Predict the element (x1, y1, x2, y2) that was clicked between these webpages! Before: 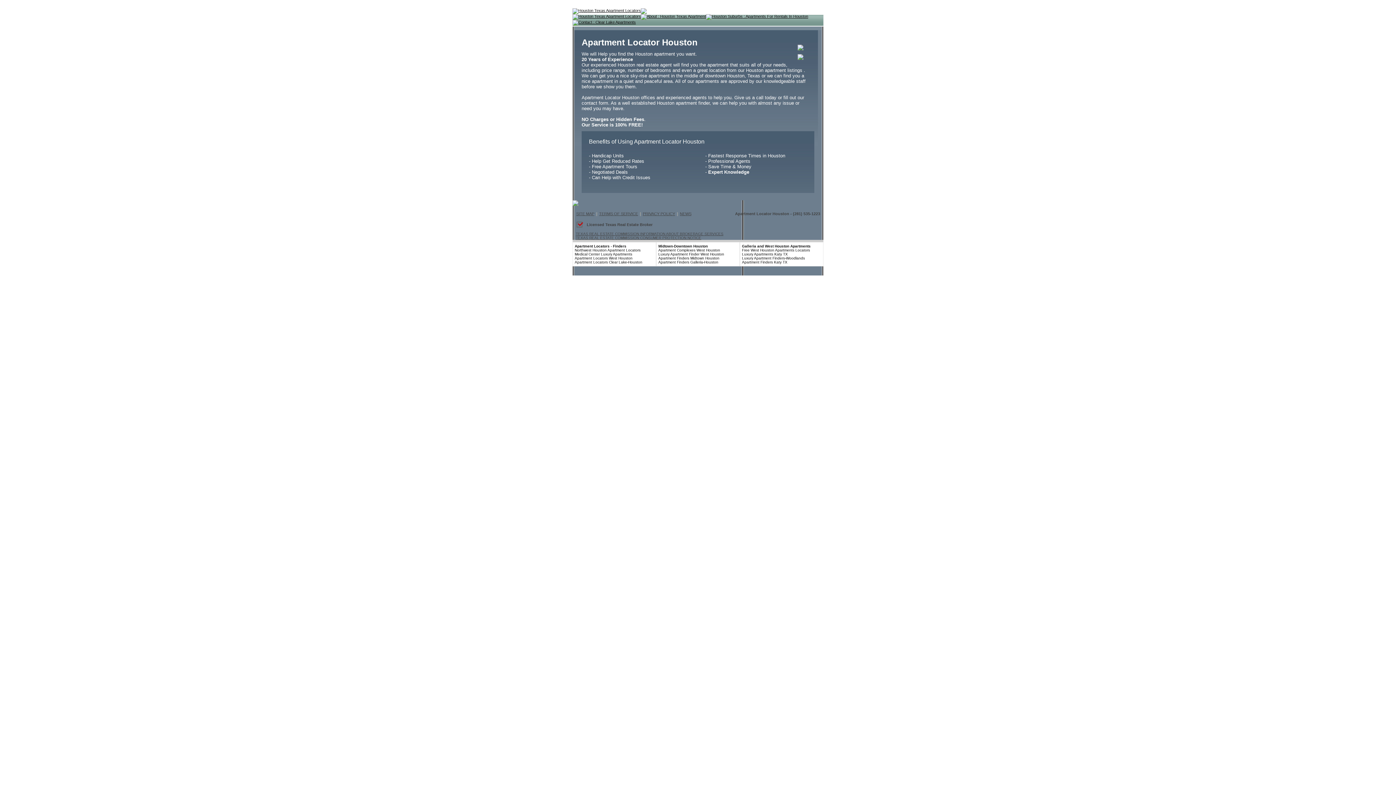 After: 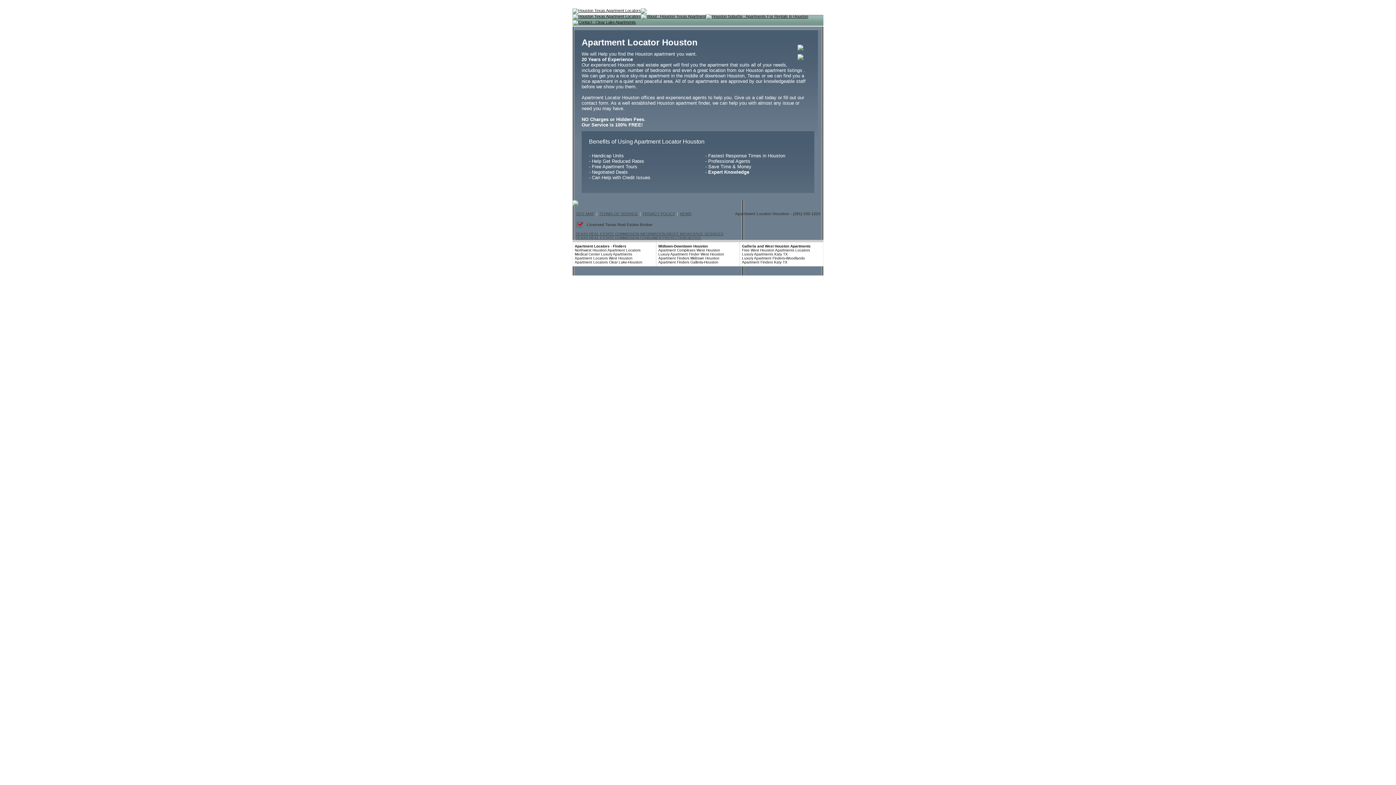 Action: label: TEXAS REAL ESTATE COMMISSION INFORMATION ABOUT BROKERAGE SERVICES bbox: (576, 232, 723, 236)